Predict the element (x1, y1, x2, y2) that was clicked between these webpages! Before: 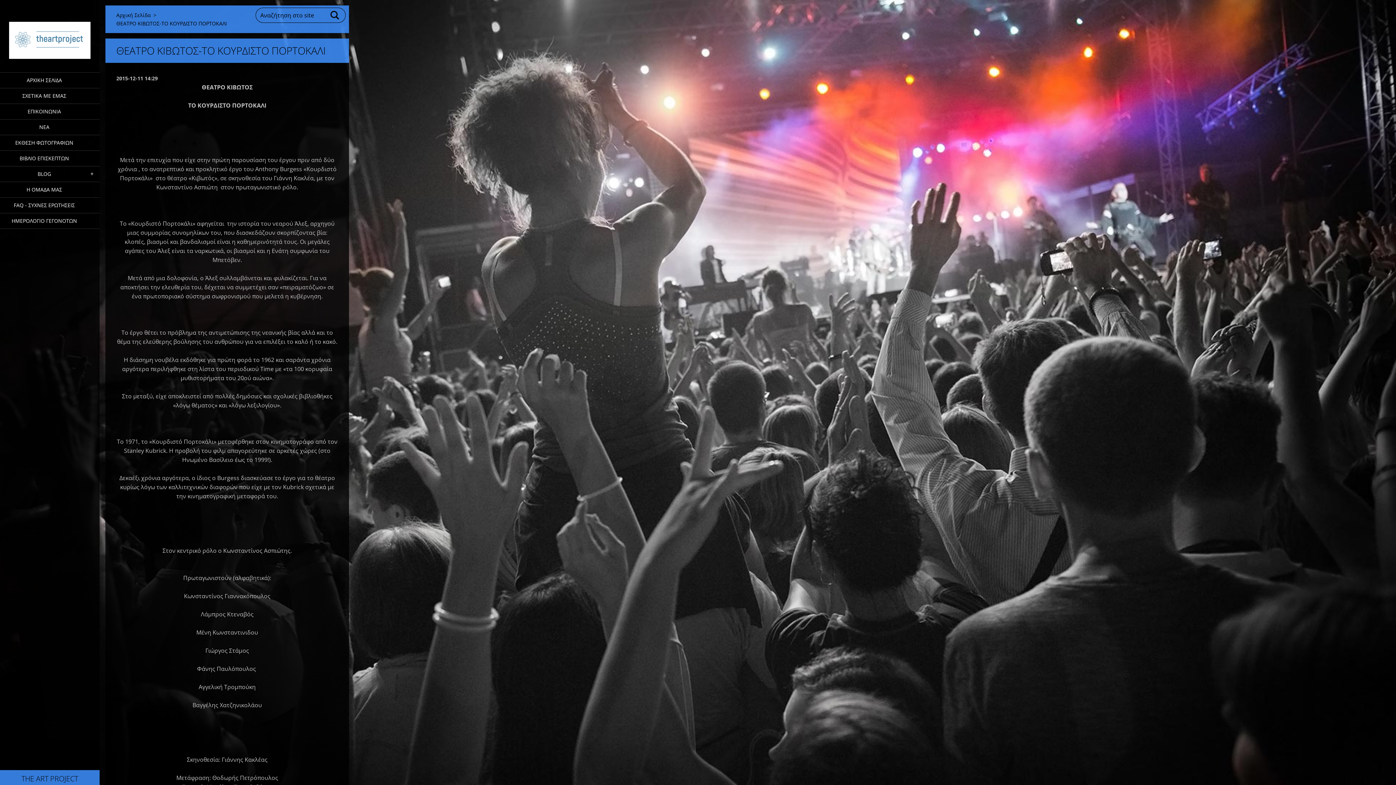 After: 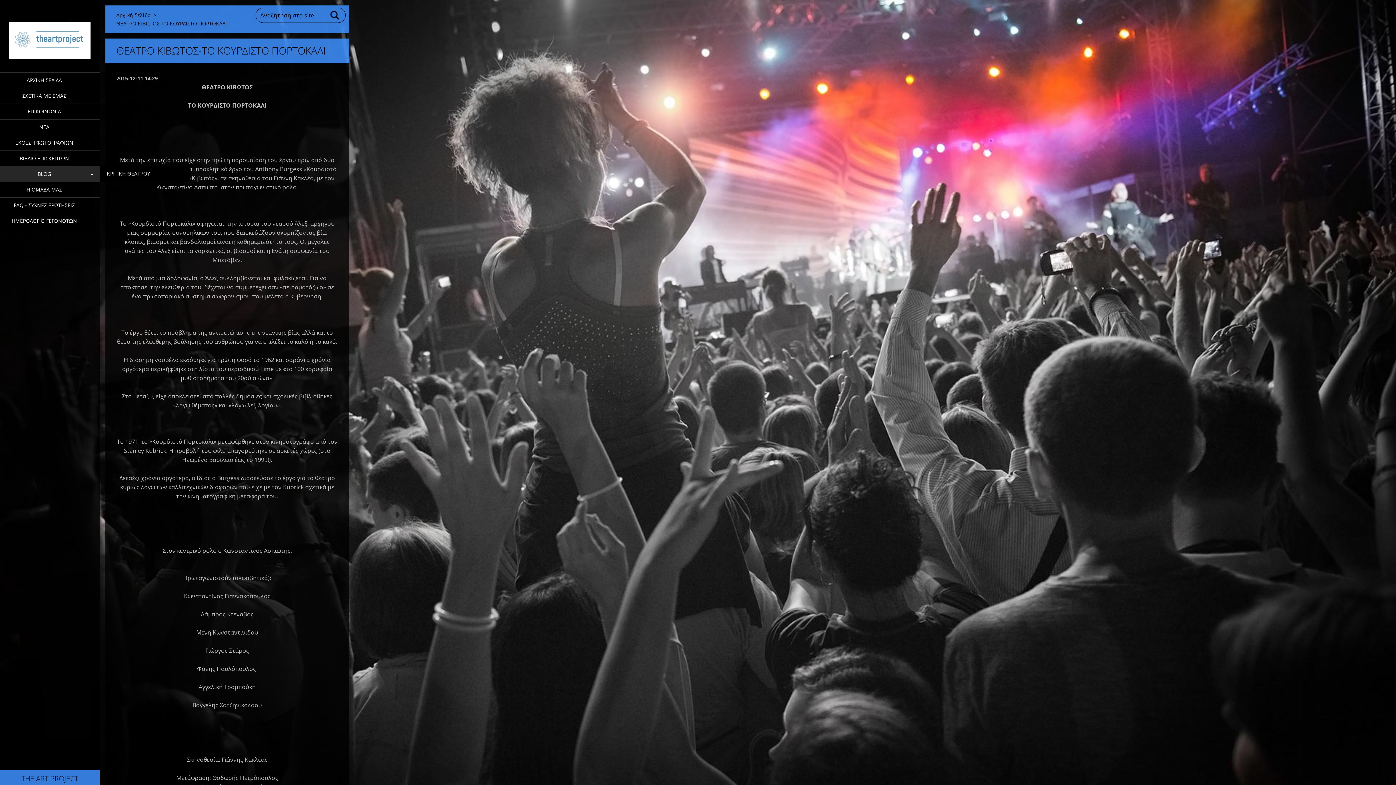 Action: label: BLOG bbox: (0, 166, 99, 182)